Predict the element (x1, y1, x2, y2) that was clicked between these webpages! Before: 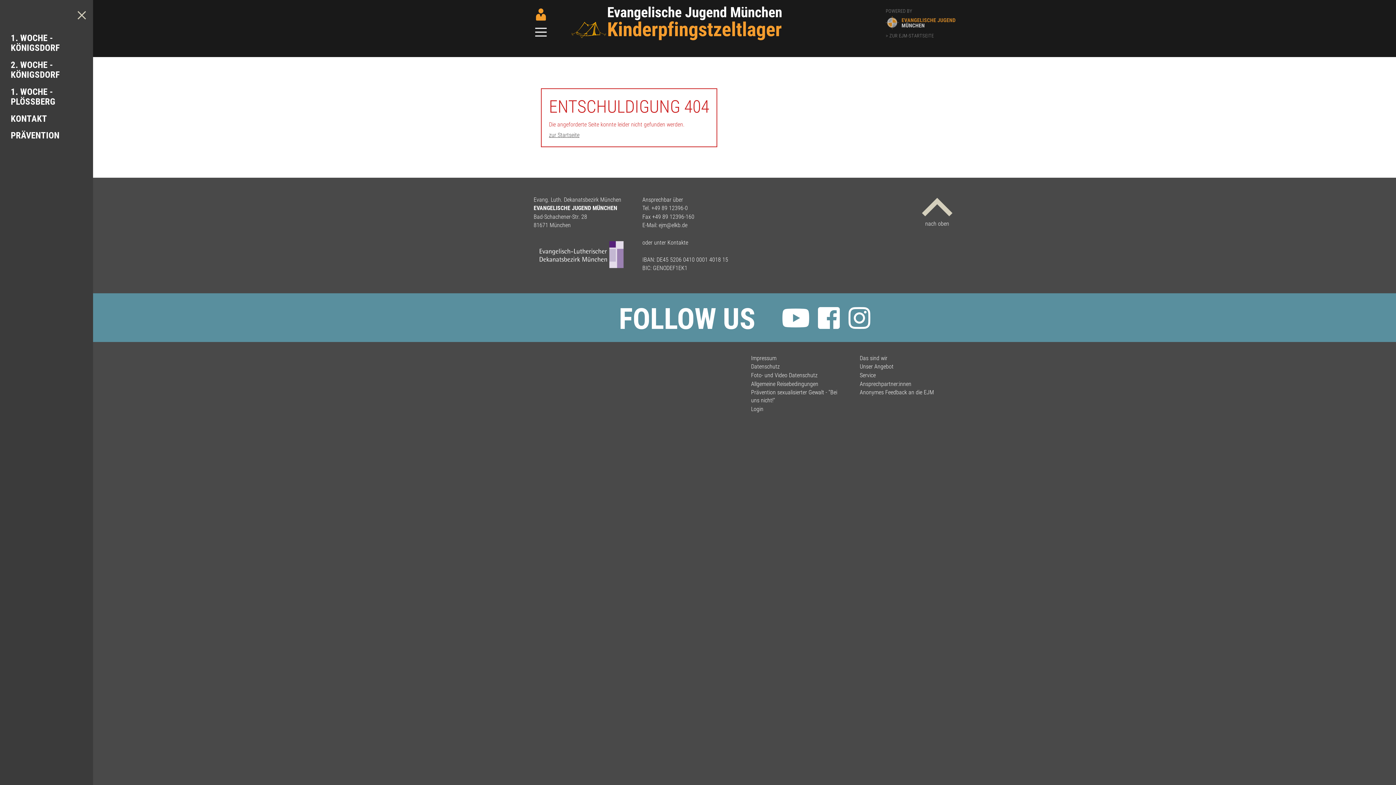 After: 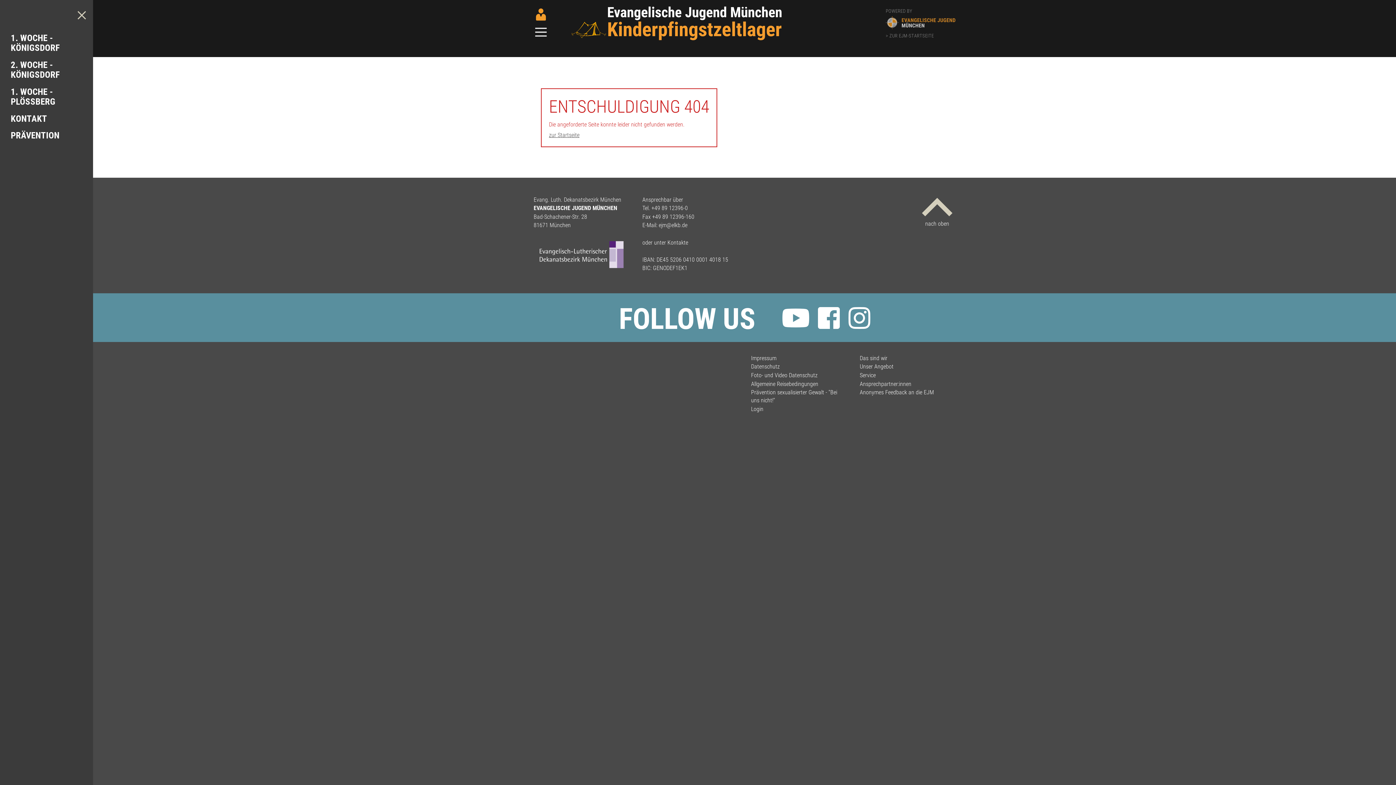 Action: bbox: (818, 302, 839, 336)